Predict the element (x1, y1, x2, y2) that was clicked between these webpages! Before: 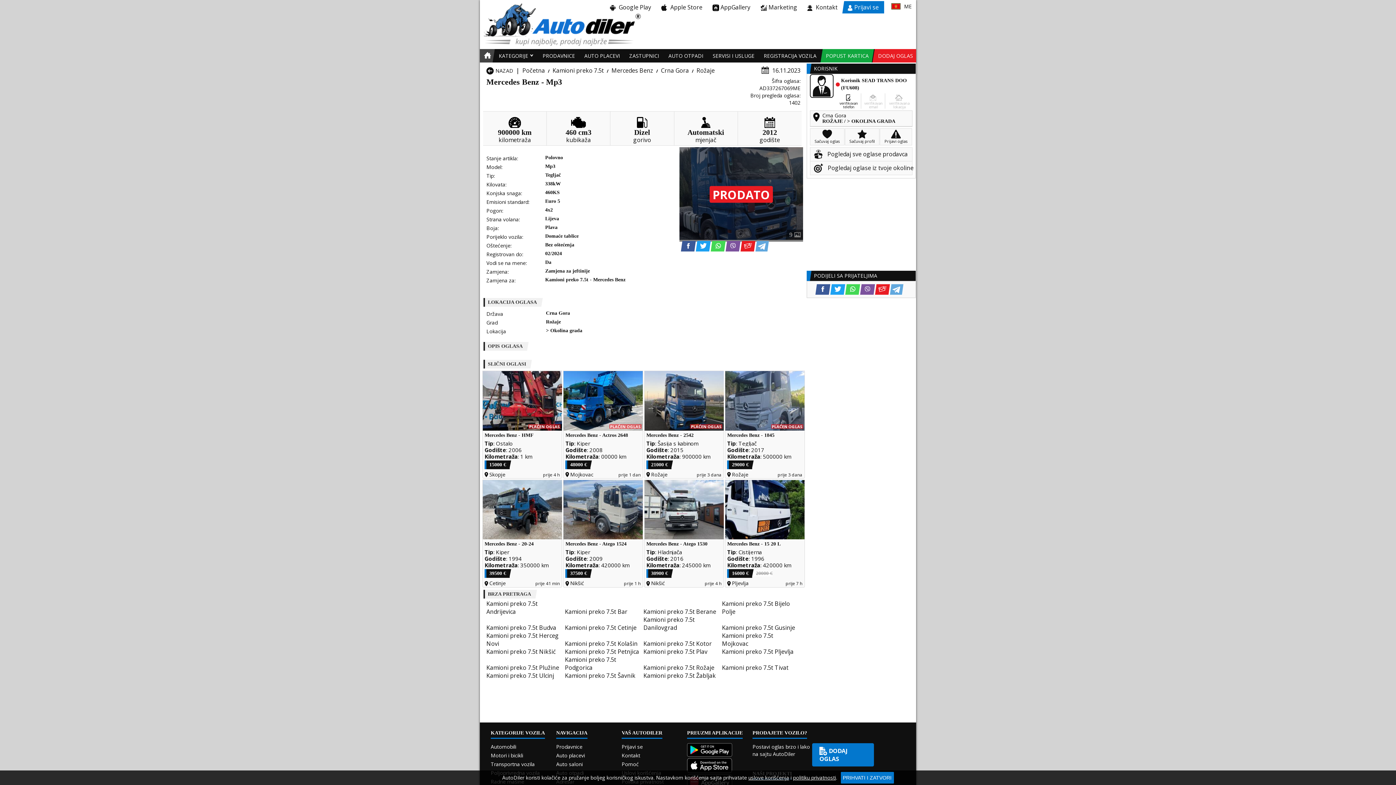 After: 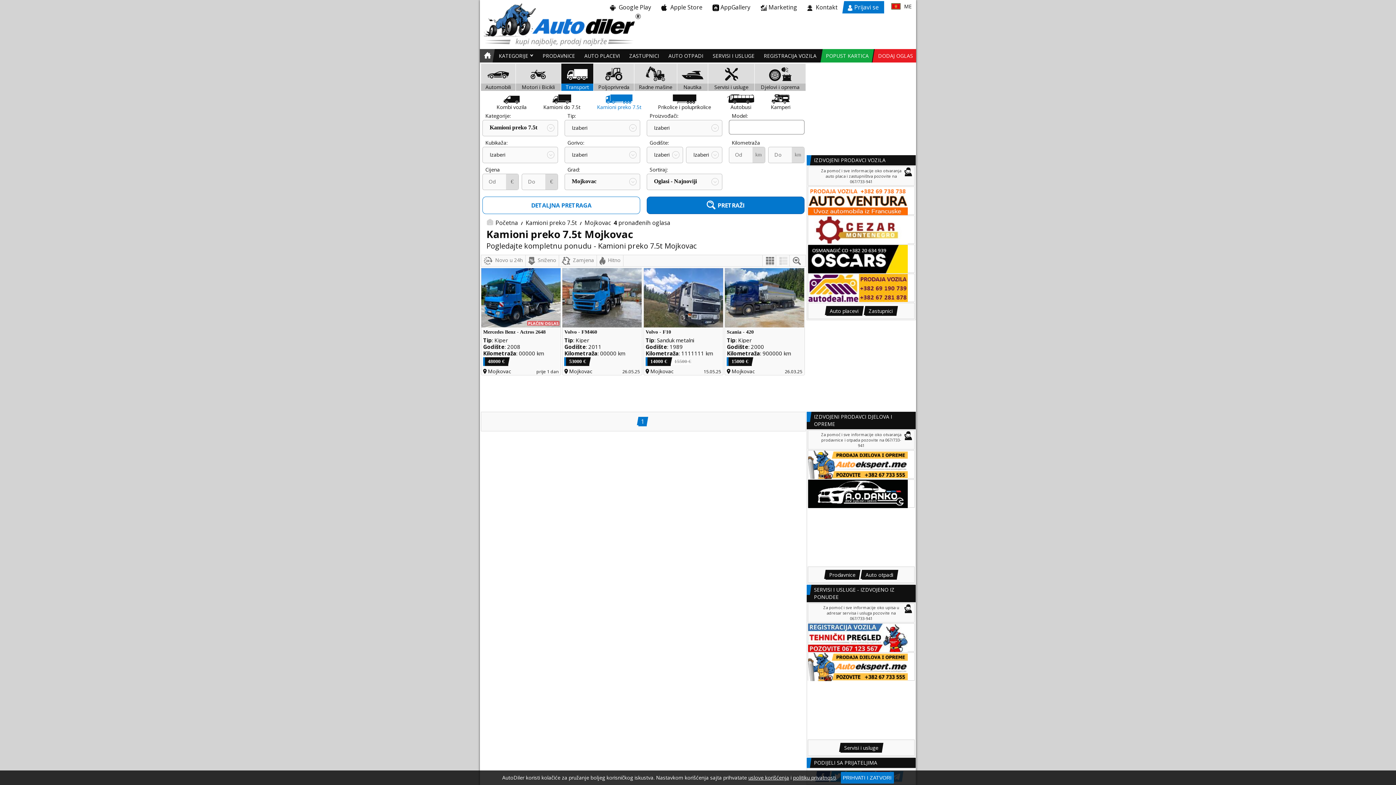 Action: label: Kamioni preko 7.5t Mojkovac bbox: (722, 631, 800, 647)